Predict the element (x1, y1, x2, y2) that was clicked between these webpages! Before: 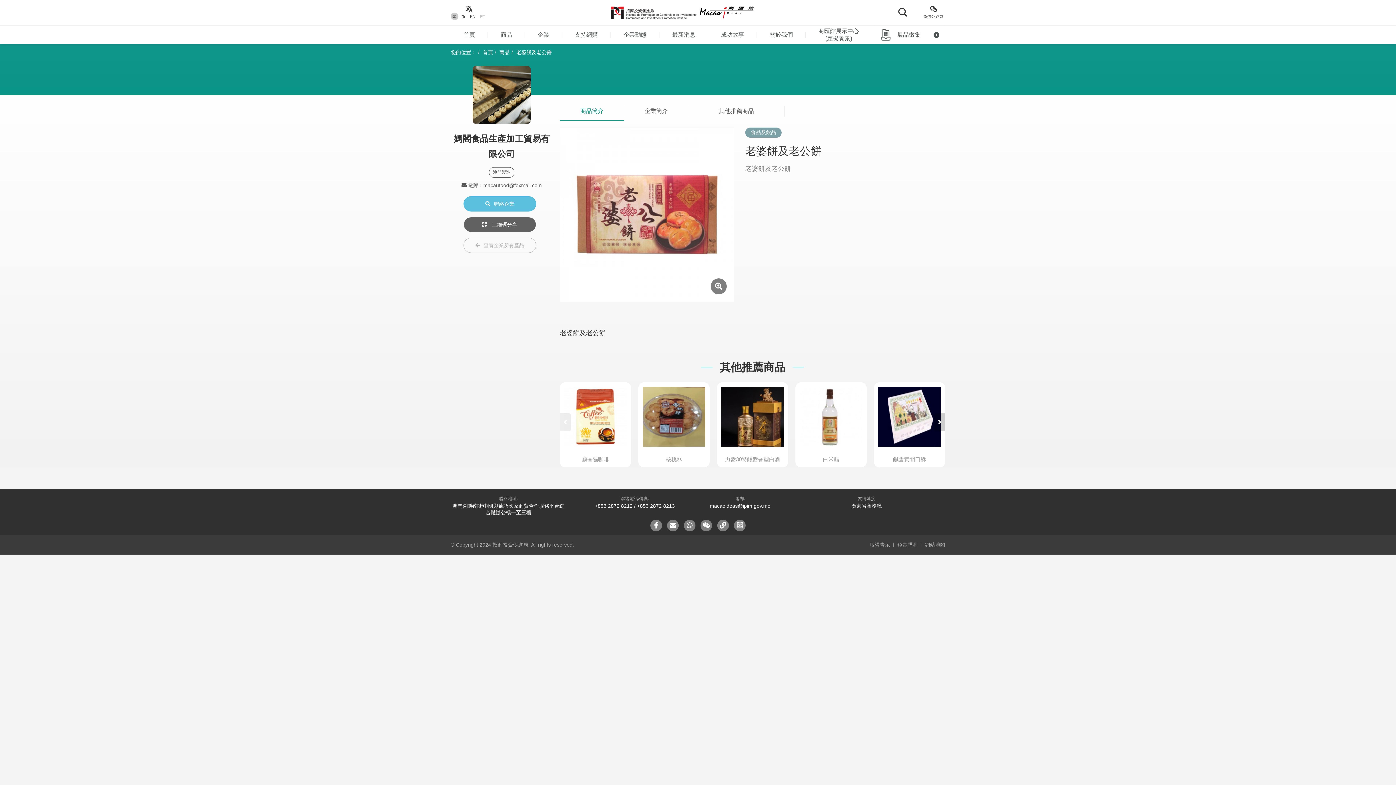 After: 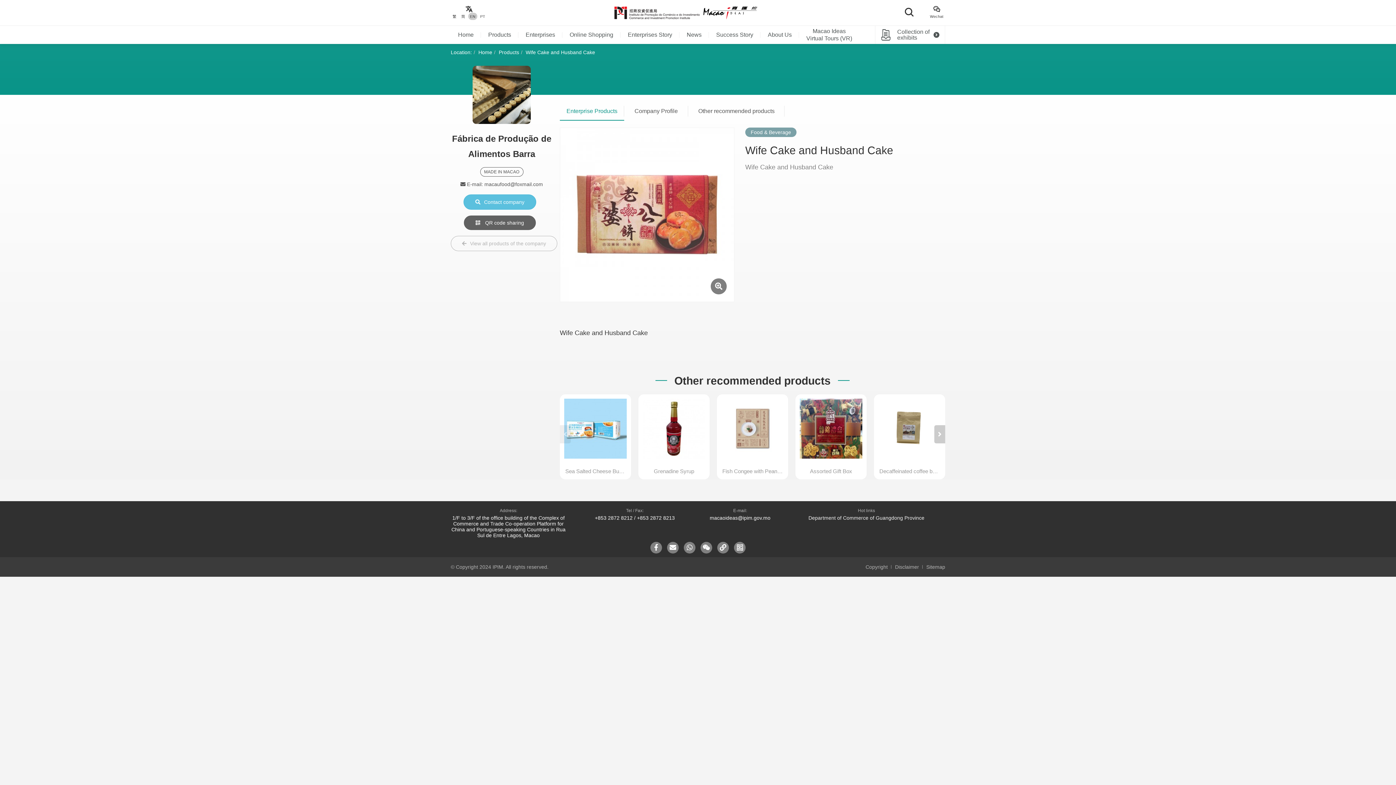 Action: bbox: (468, 12, 477, 20) label: EN